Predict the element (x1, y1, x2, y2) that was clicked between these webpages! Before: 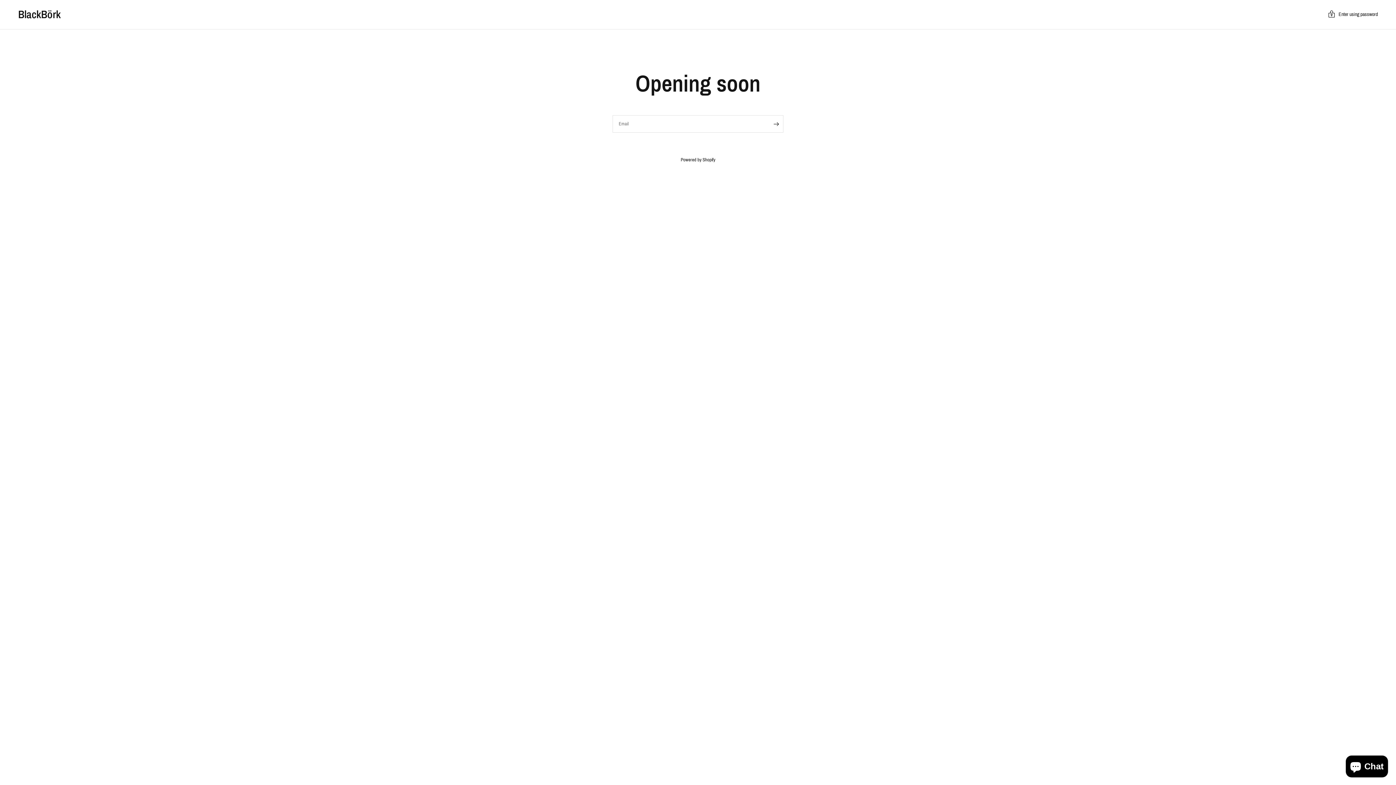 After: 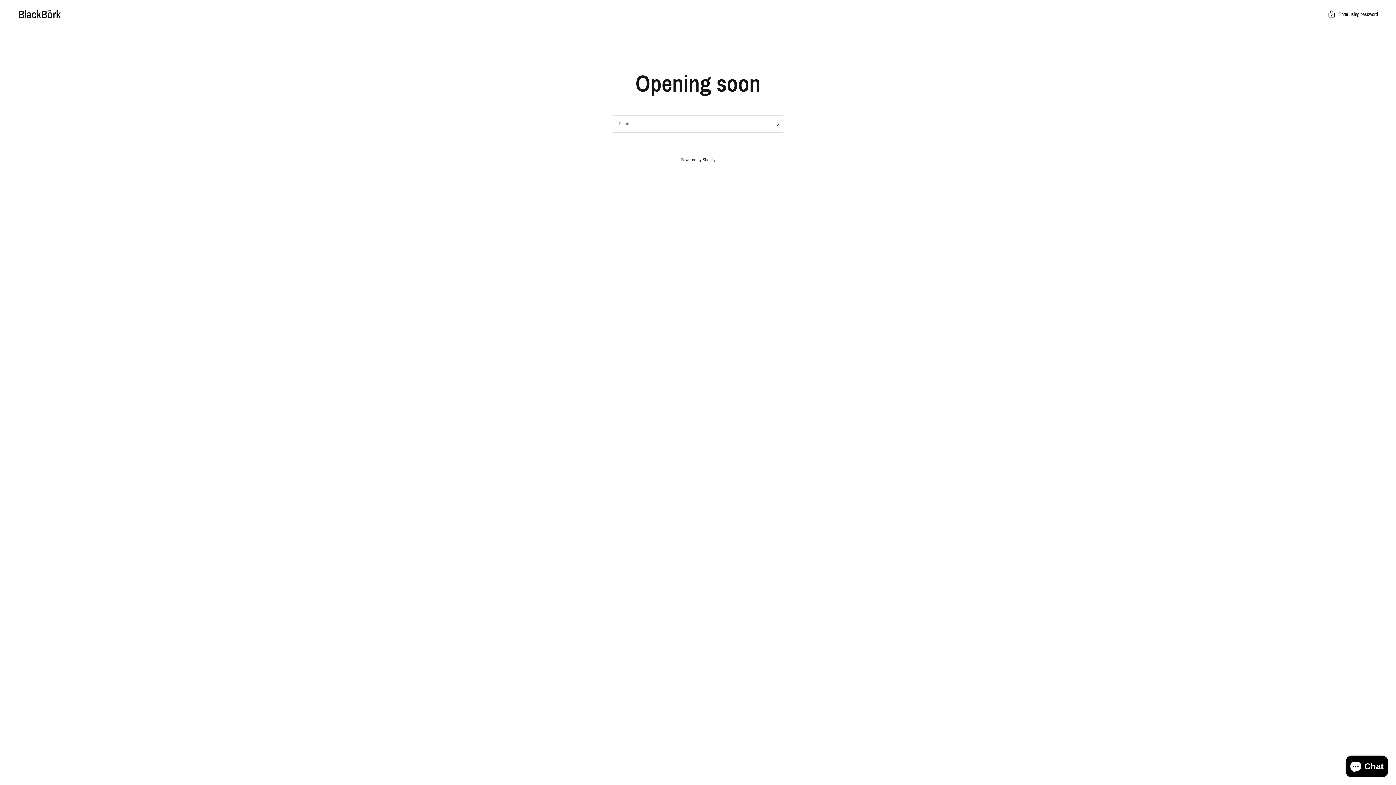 Action: label: BlackBörk bbox: (18, 9, 60, 20)